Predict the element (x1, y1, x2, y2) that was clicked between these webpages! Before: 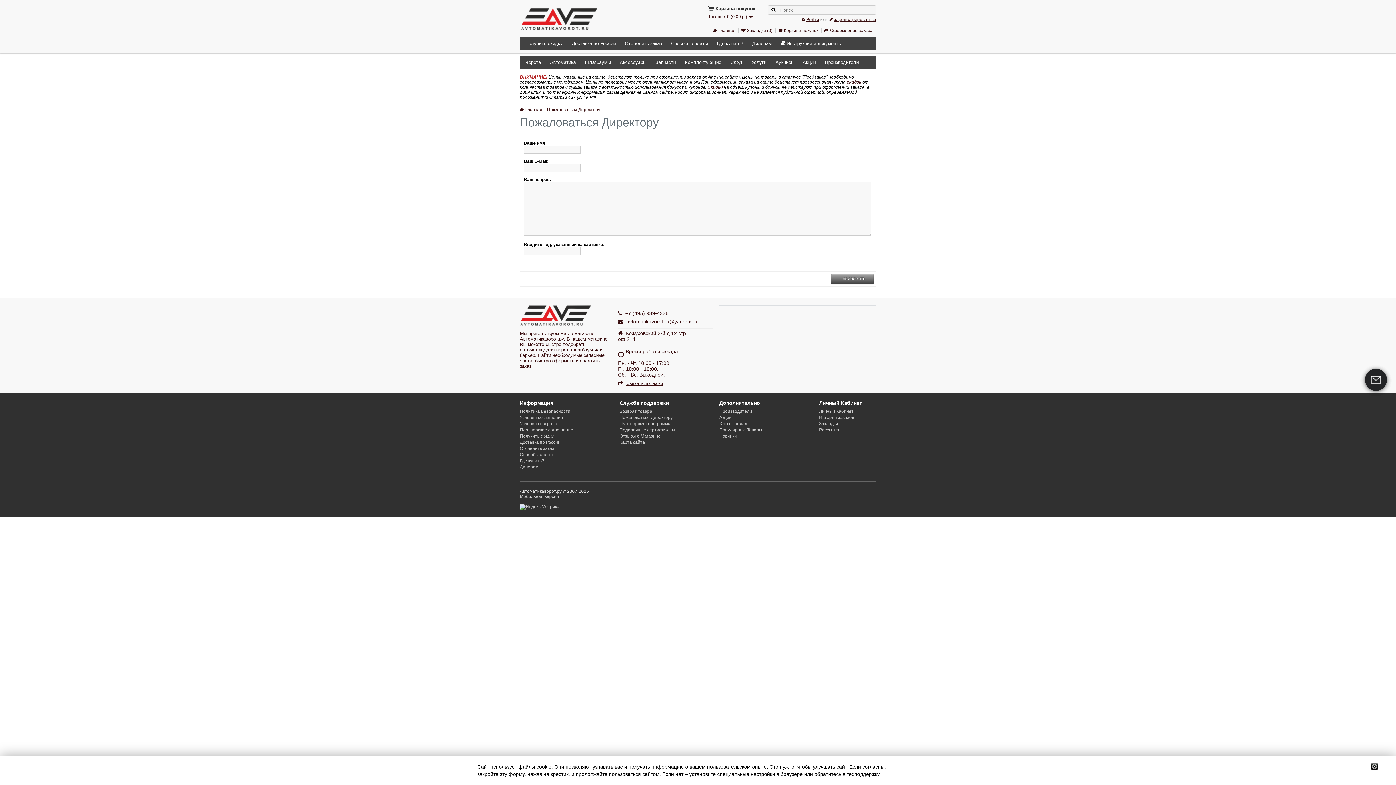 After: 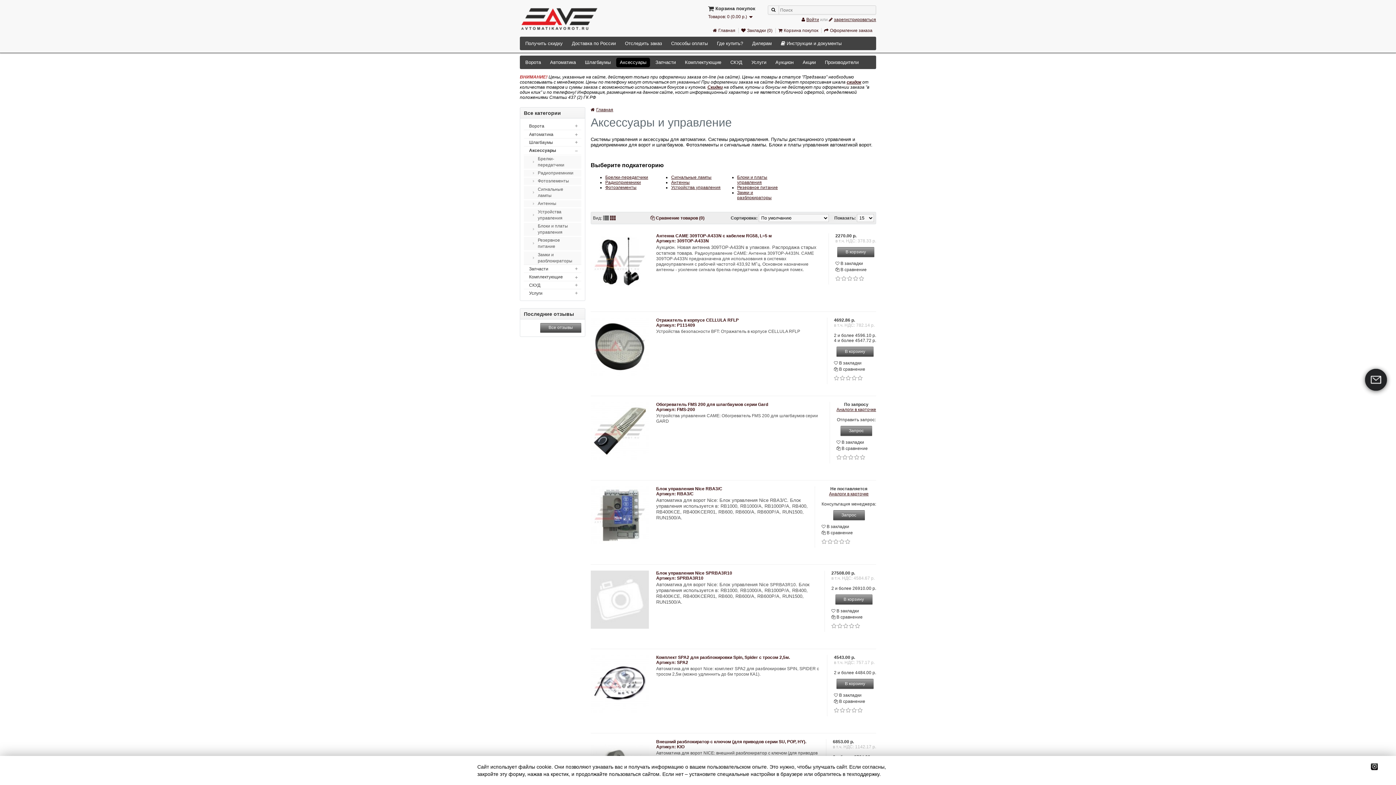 Action: label: Аксессуары bbox: (616, 57, 650, 67)